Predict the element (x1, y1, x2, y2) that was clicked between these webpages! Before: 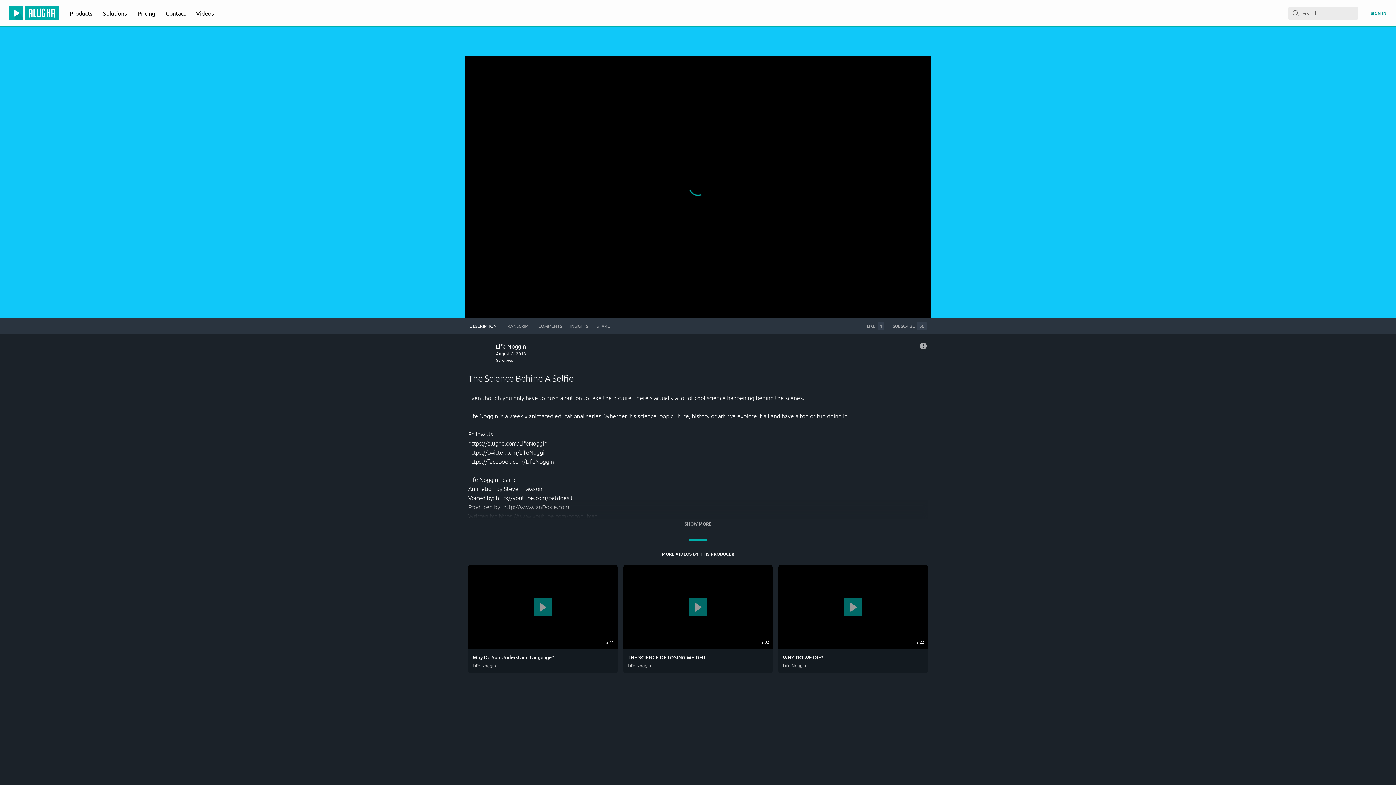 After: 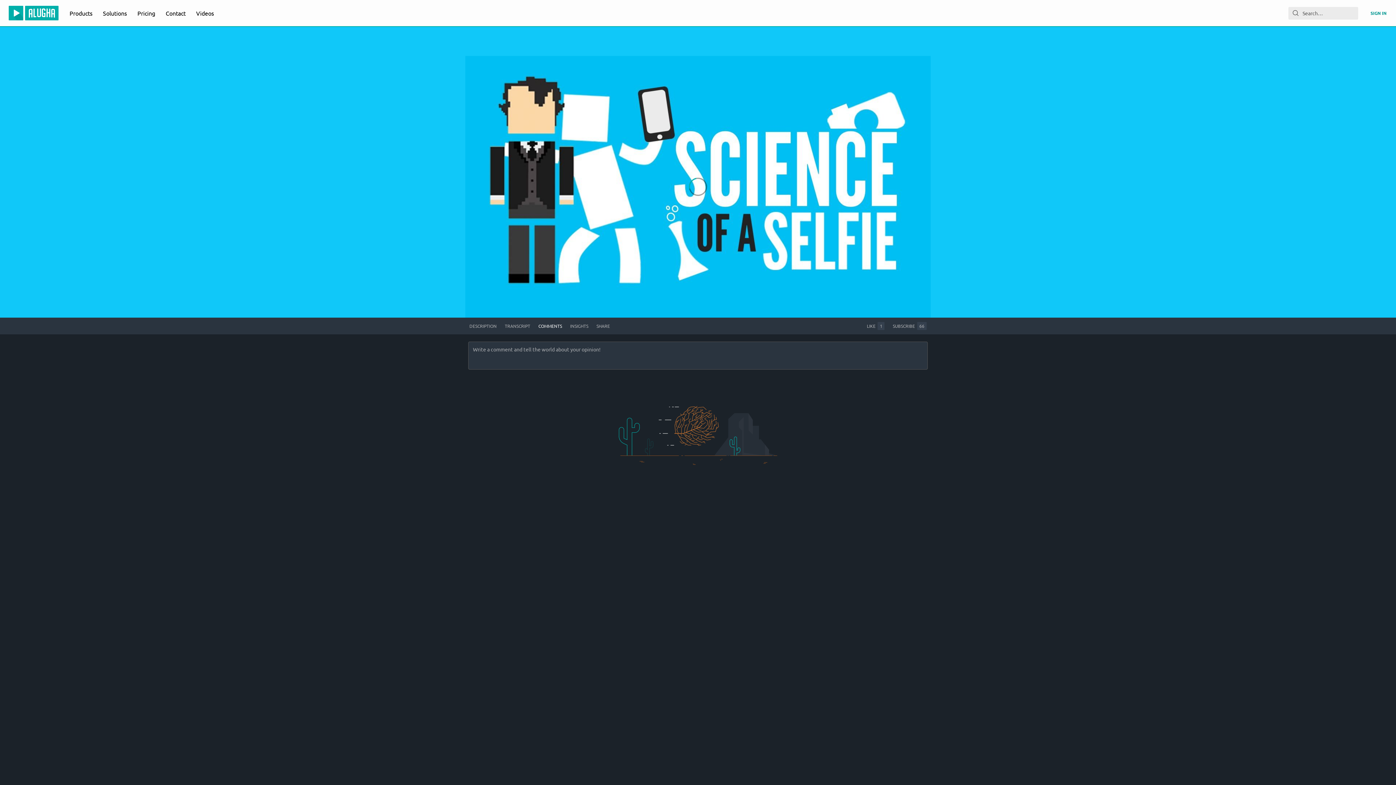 Action: label: COMMENTS bbox: (535, 318, 565, 333)